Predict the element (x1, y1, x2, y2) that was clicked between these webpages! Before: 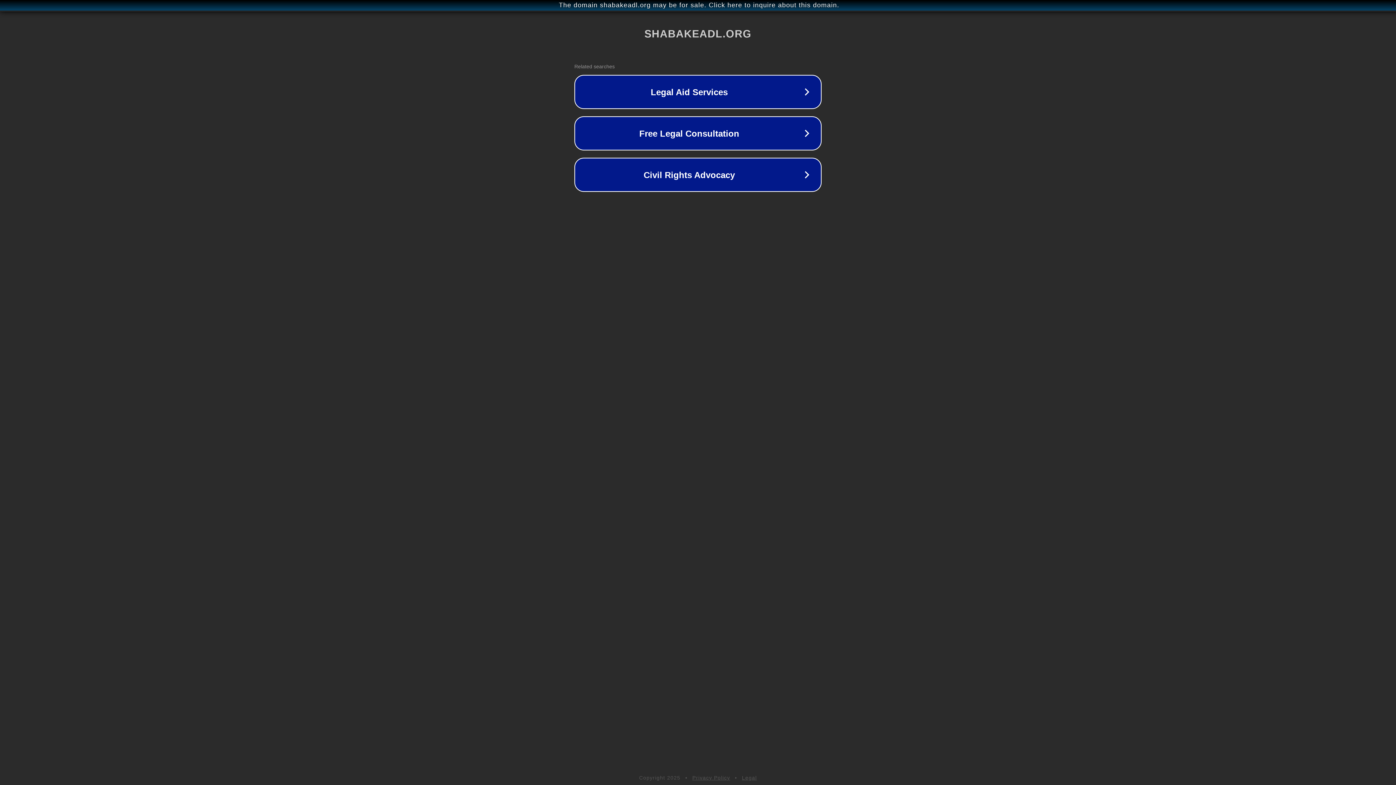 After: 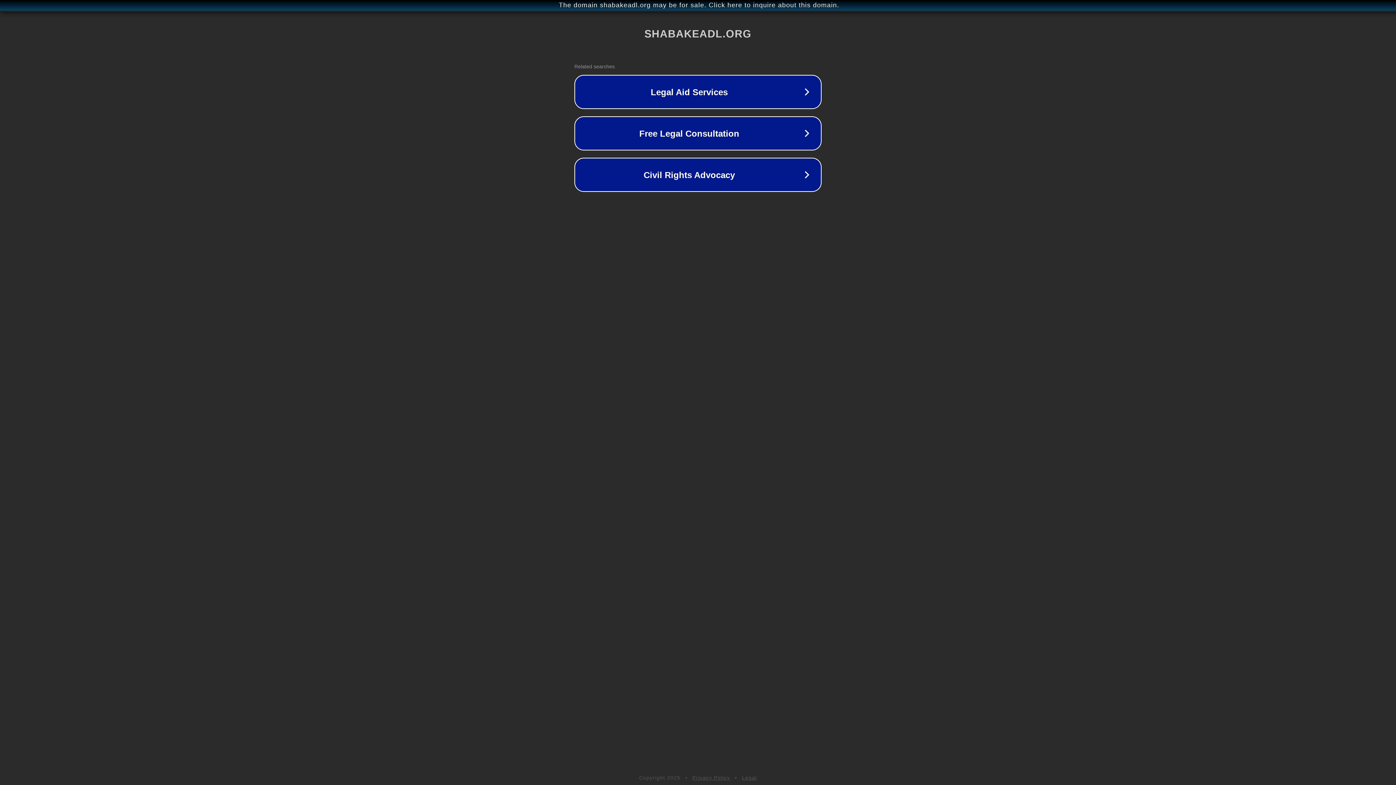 Action: bbox: (692, 775, 730, 781) label: Privacy Policy